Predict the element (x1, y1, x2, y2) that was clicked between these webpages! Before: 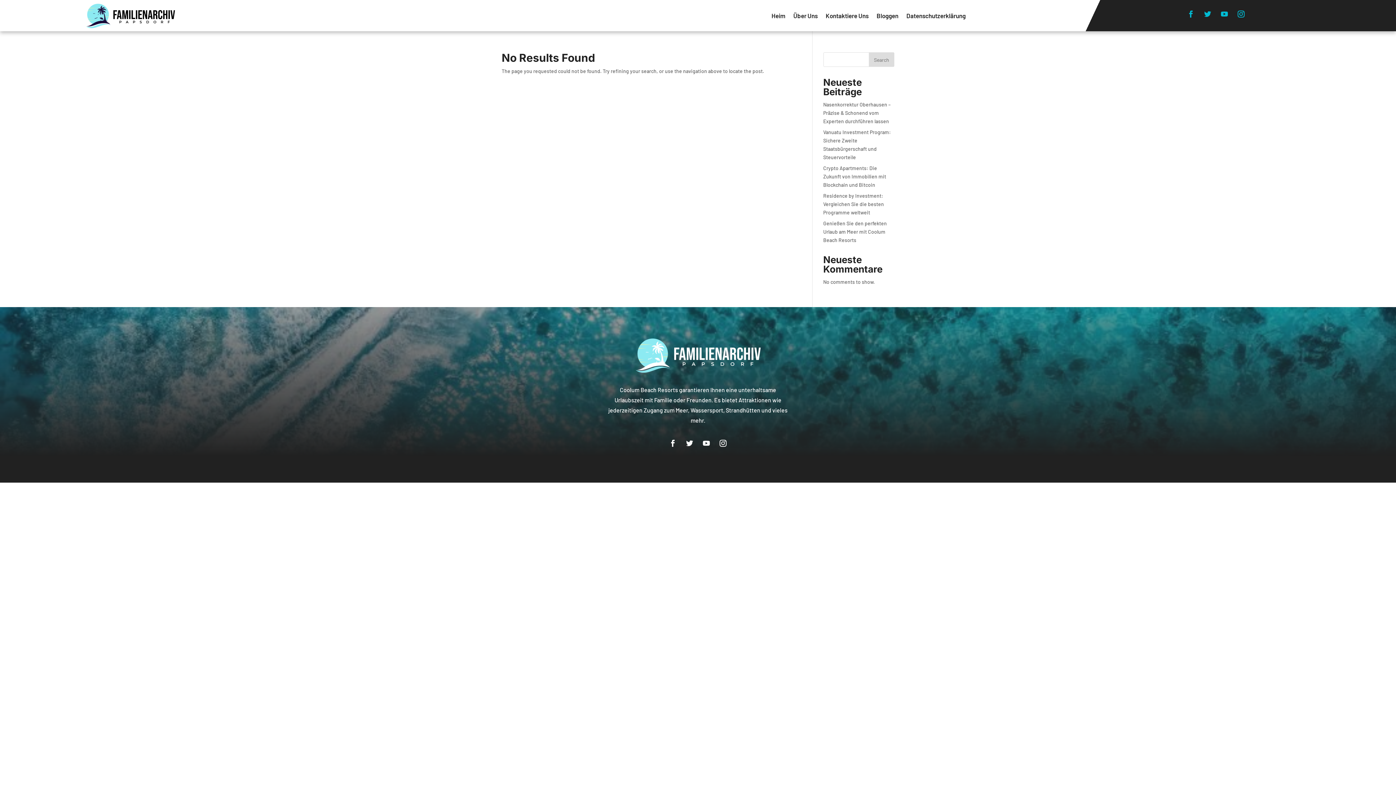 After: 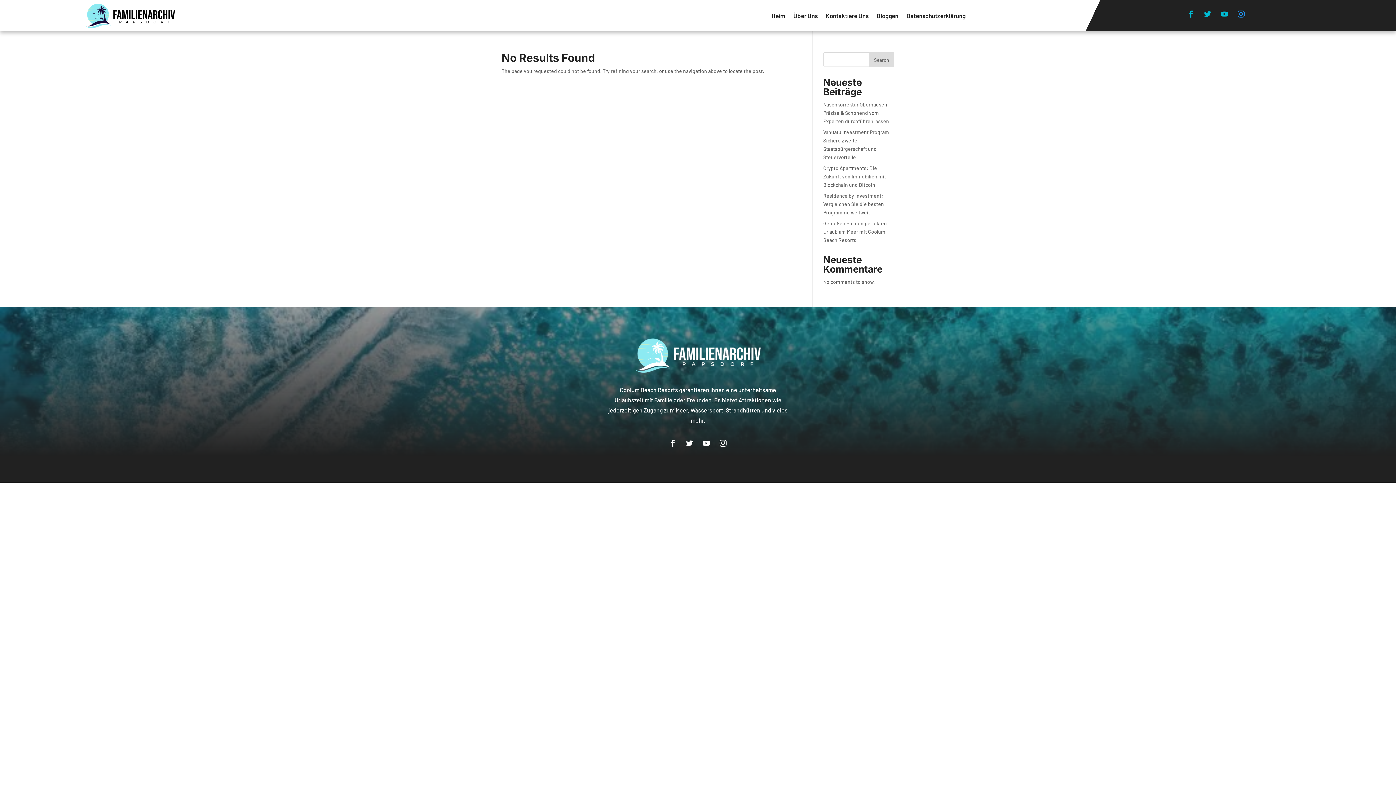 Action: bbox: (1234, 7, 1248, 21)